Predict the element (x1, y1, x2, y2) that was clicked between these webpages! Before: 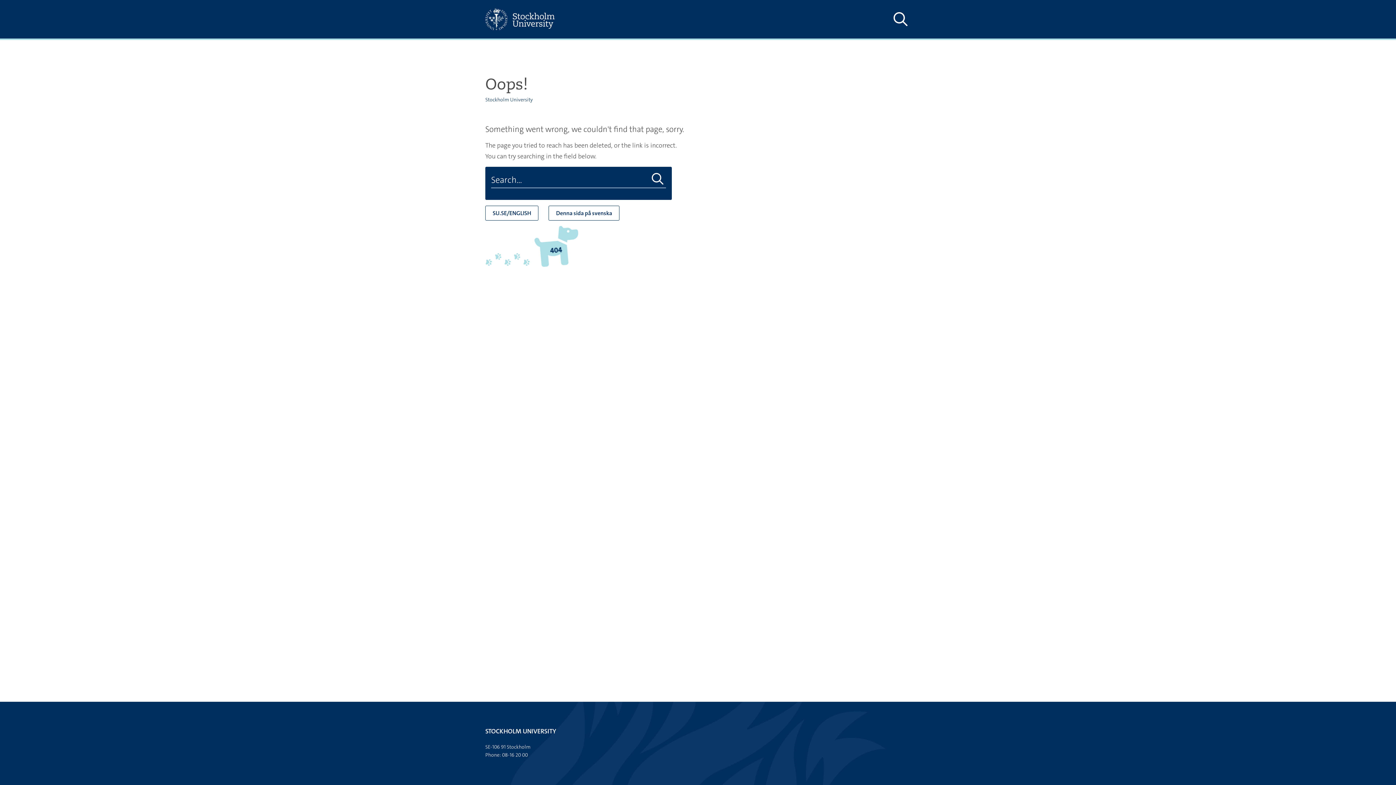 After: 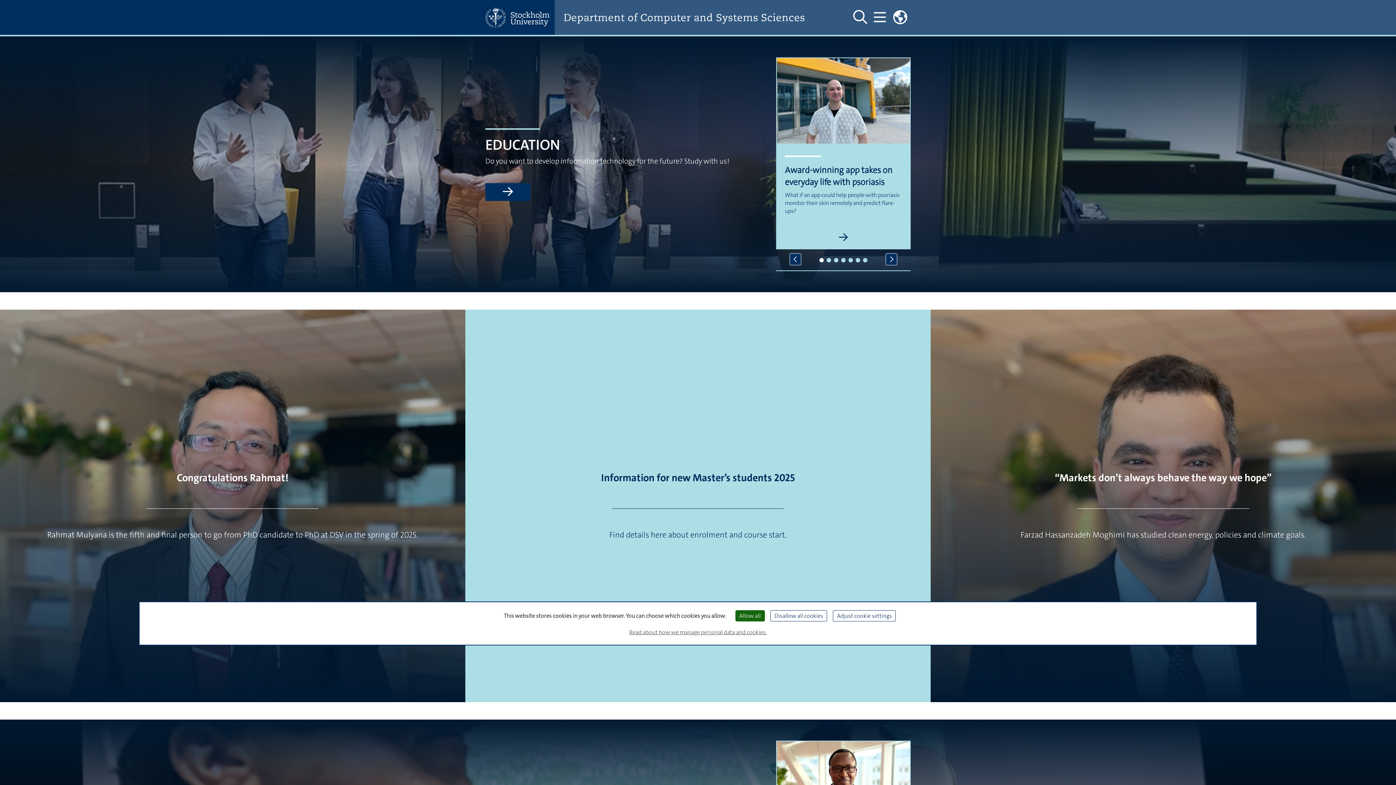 Action: label: Stockholm University bbox: (485, 96, 533, 102)